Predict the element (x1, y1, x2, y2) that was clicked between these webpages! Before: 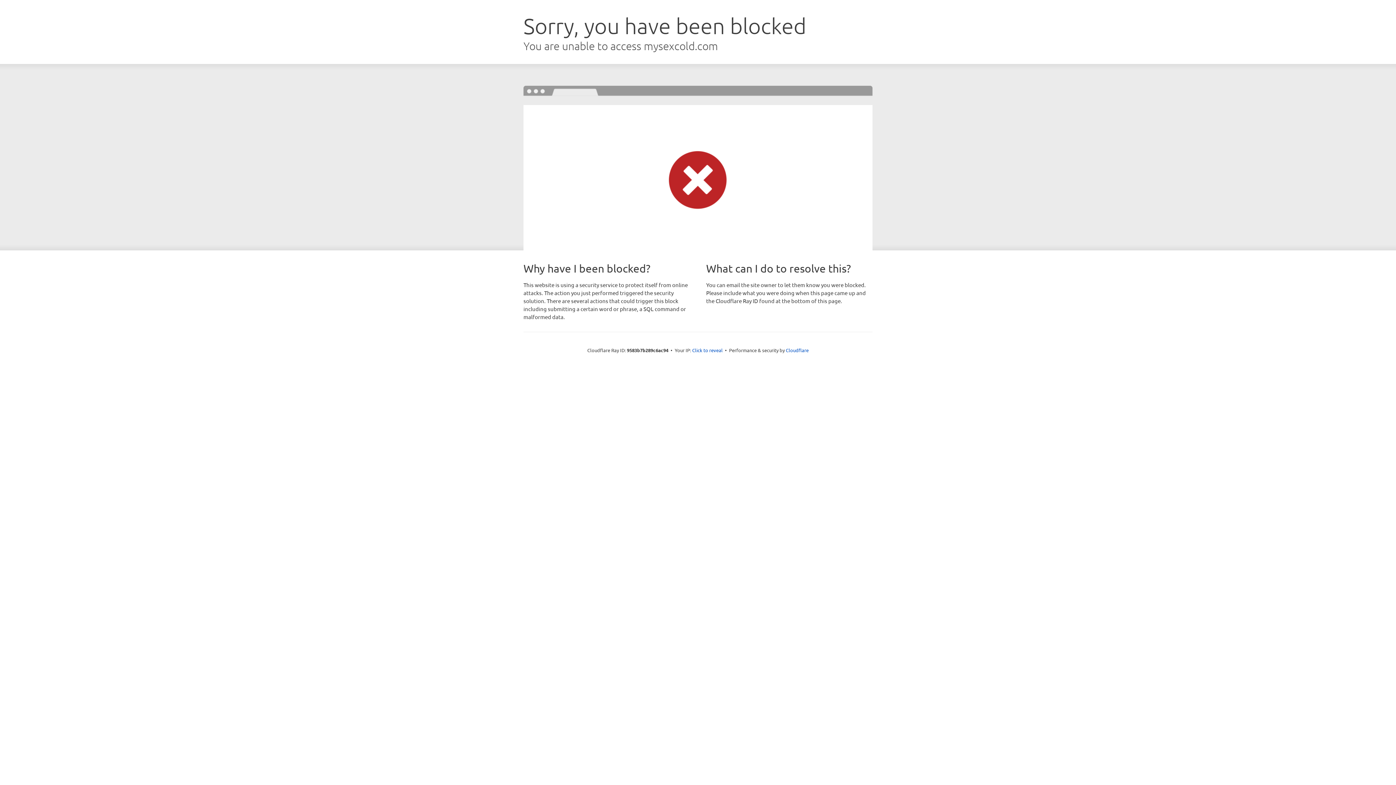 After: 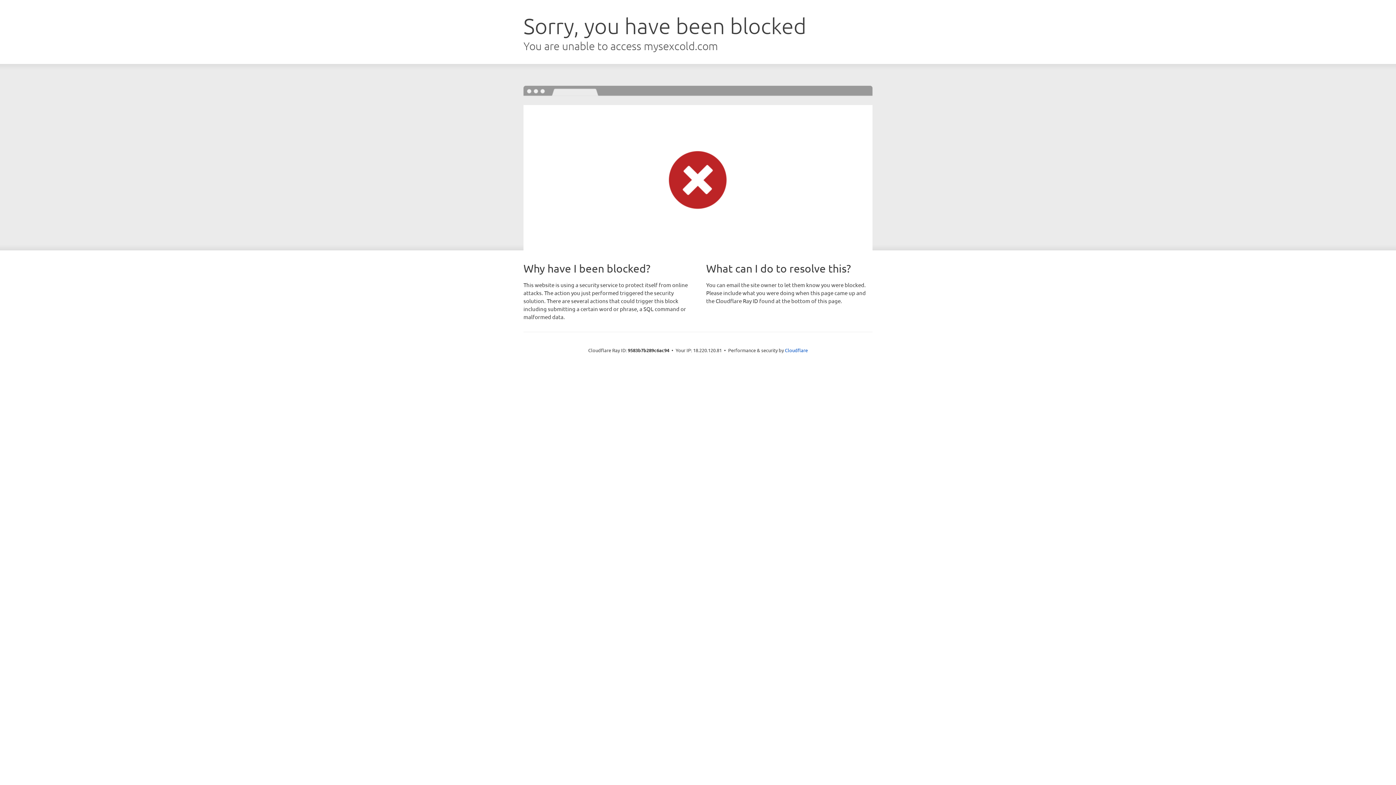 Action: bbox: (692, 346, 722, 353) label: Click to reveal